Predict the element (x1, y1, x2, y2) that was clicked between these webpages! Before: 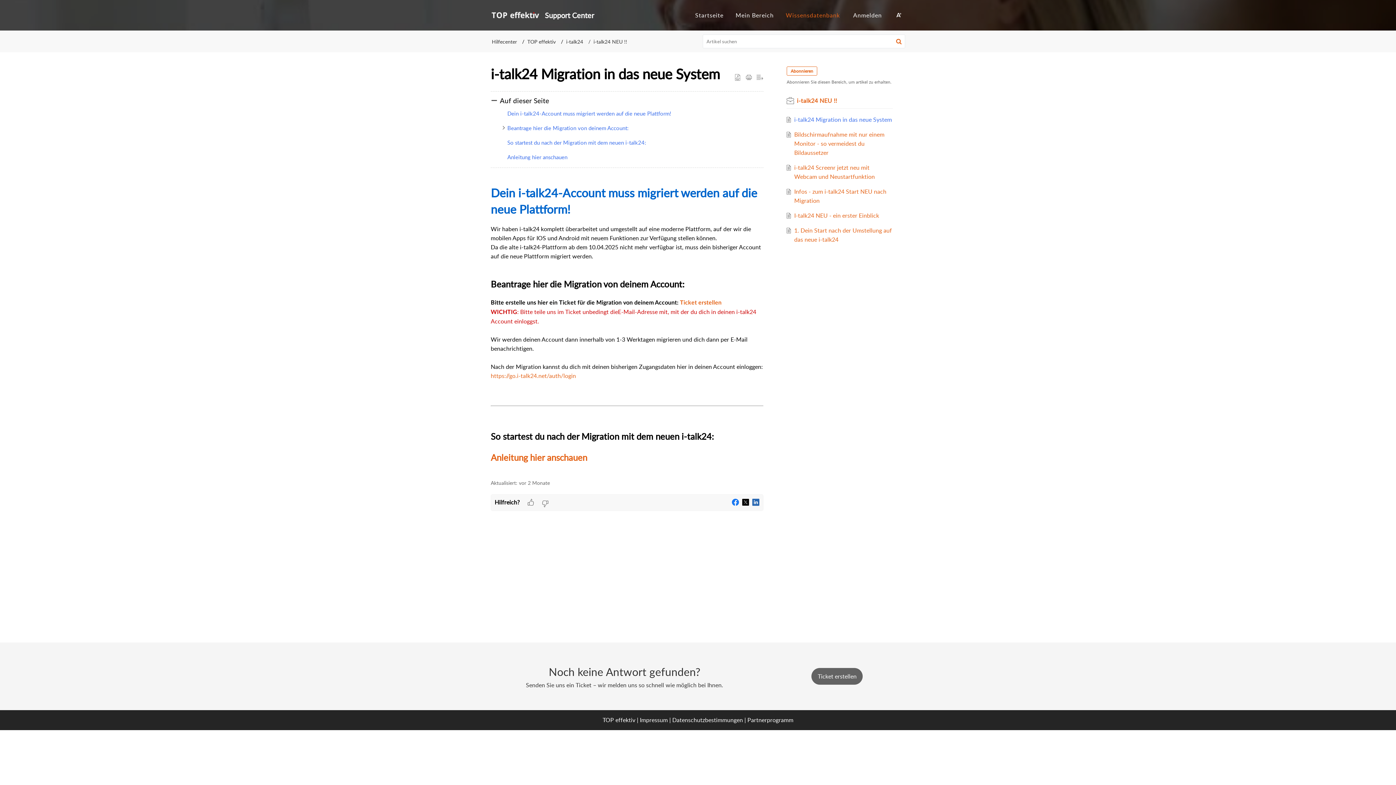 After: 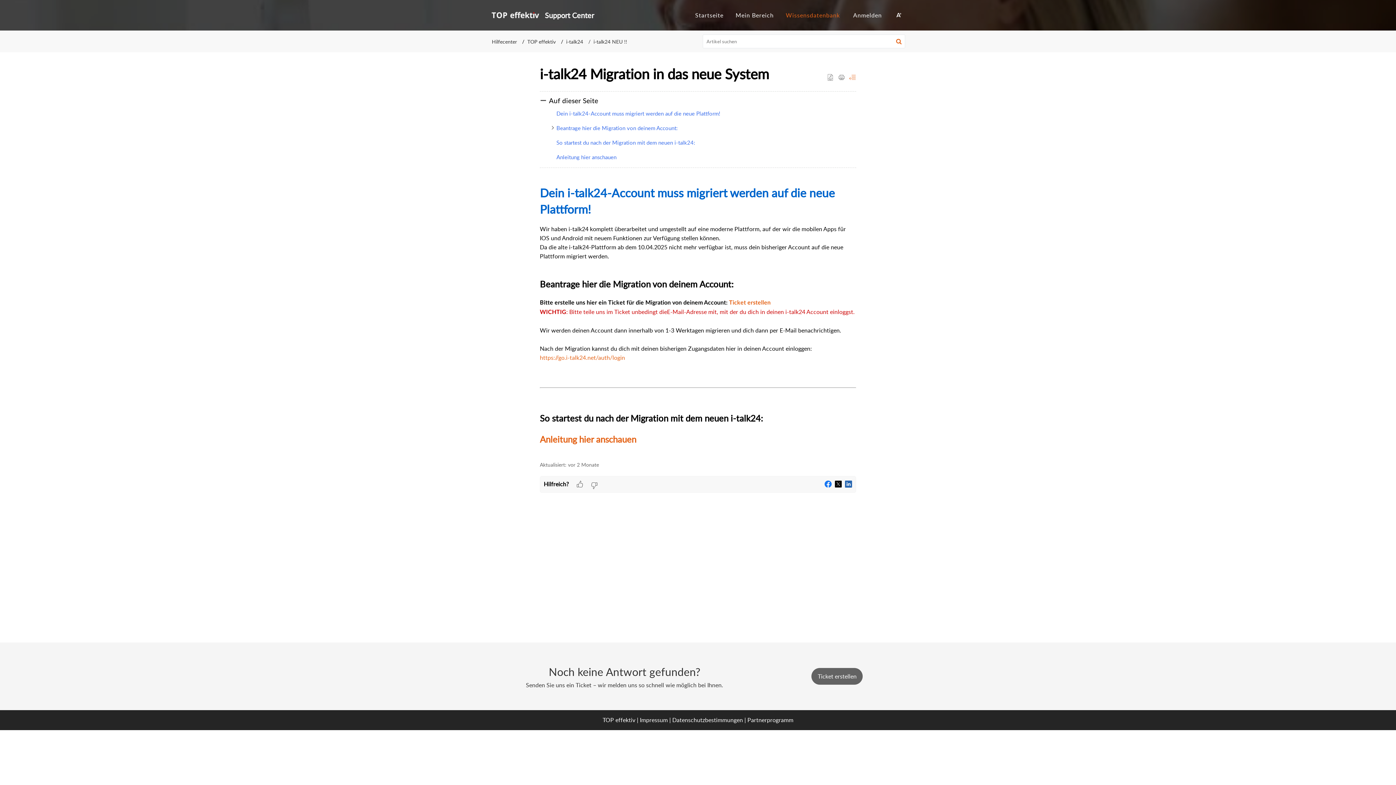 Action: bbox: (756, 73, 763, 82)